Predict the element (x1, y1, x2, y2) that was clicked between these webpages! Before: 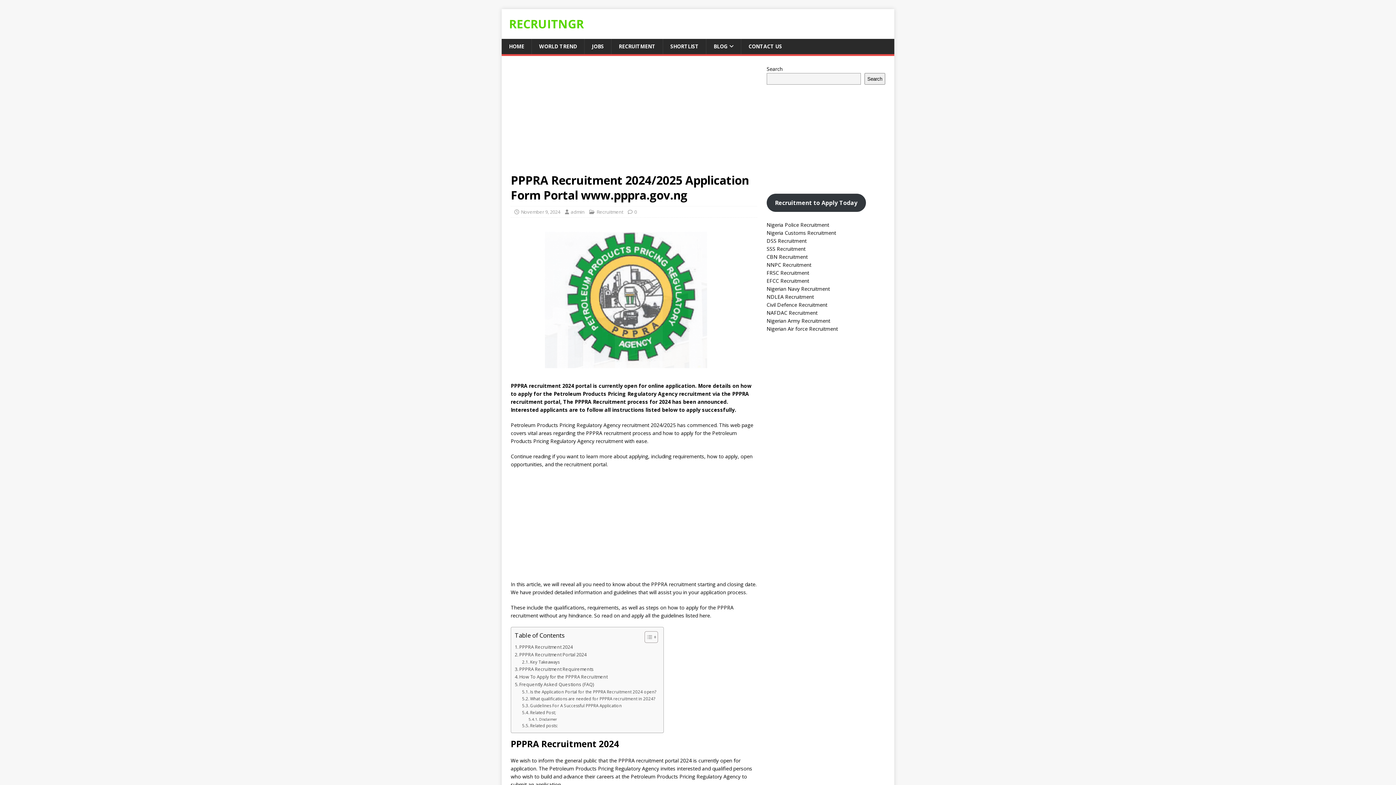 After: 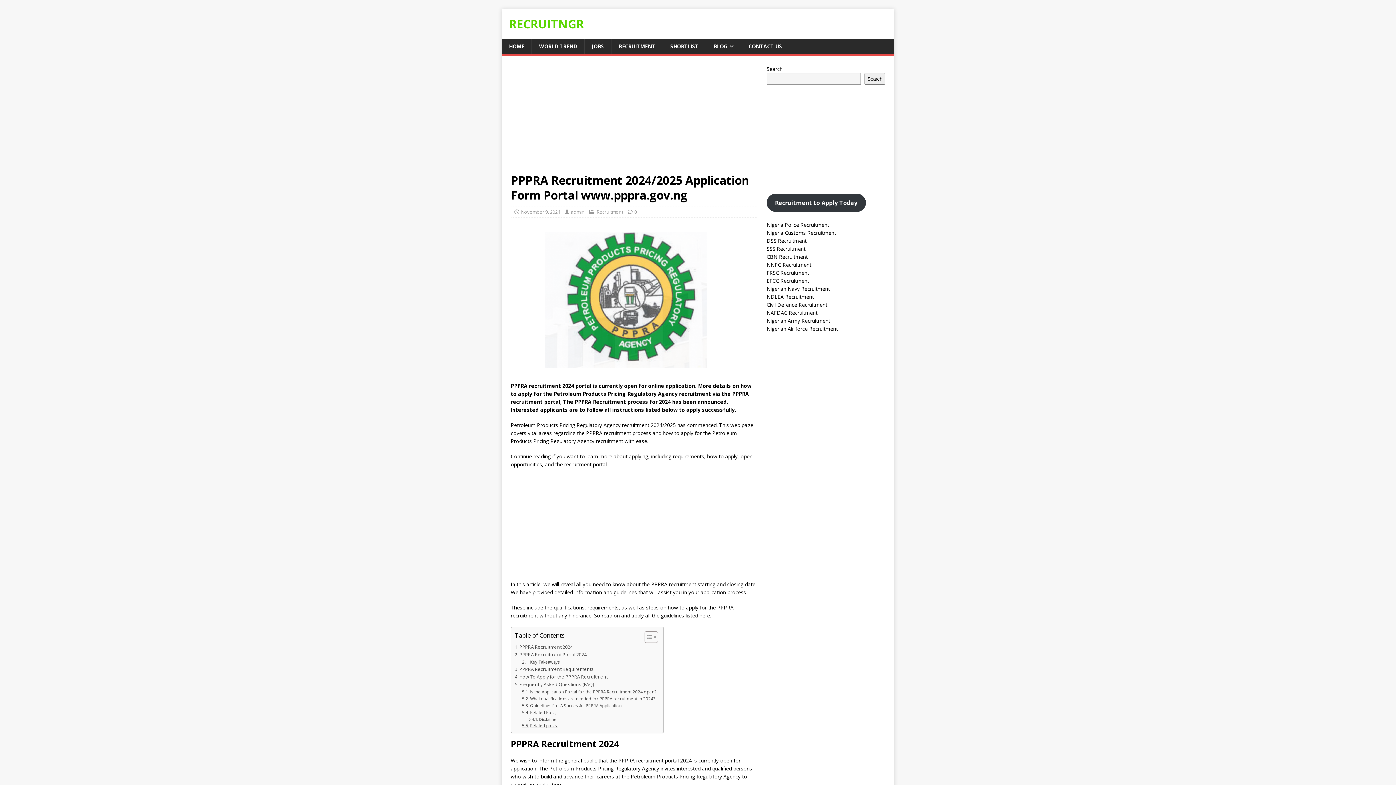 Action: bbox: (522, 722, 557, 729) label: Related posts: